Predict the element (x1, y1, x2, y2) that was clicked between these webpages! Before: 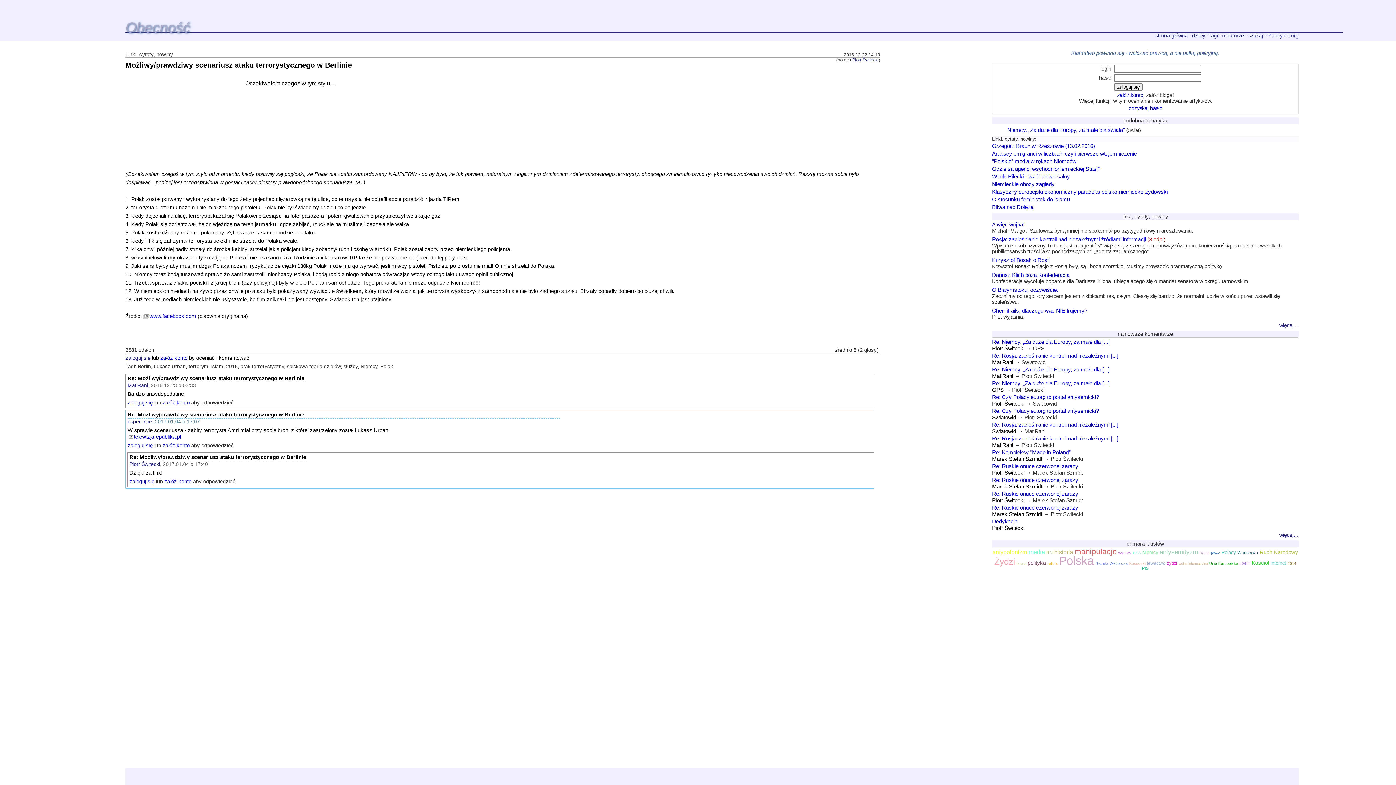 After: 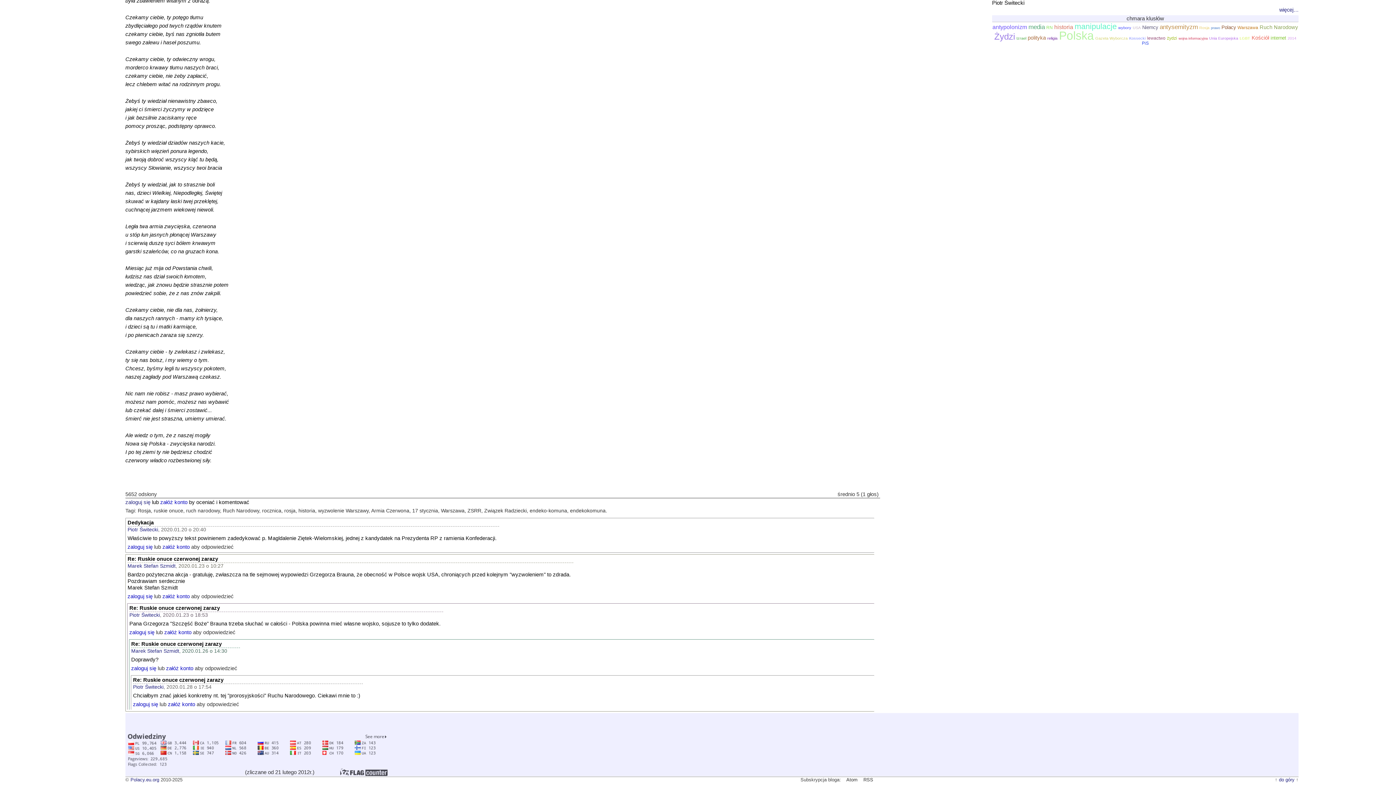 Action: label: Re: Ruskie onuce czerwonej zarazy bbox: (992, 504, 1078, 510)